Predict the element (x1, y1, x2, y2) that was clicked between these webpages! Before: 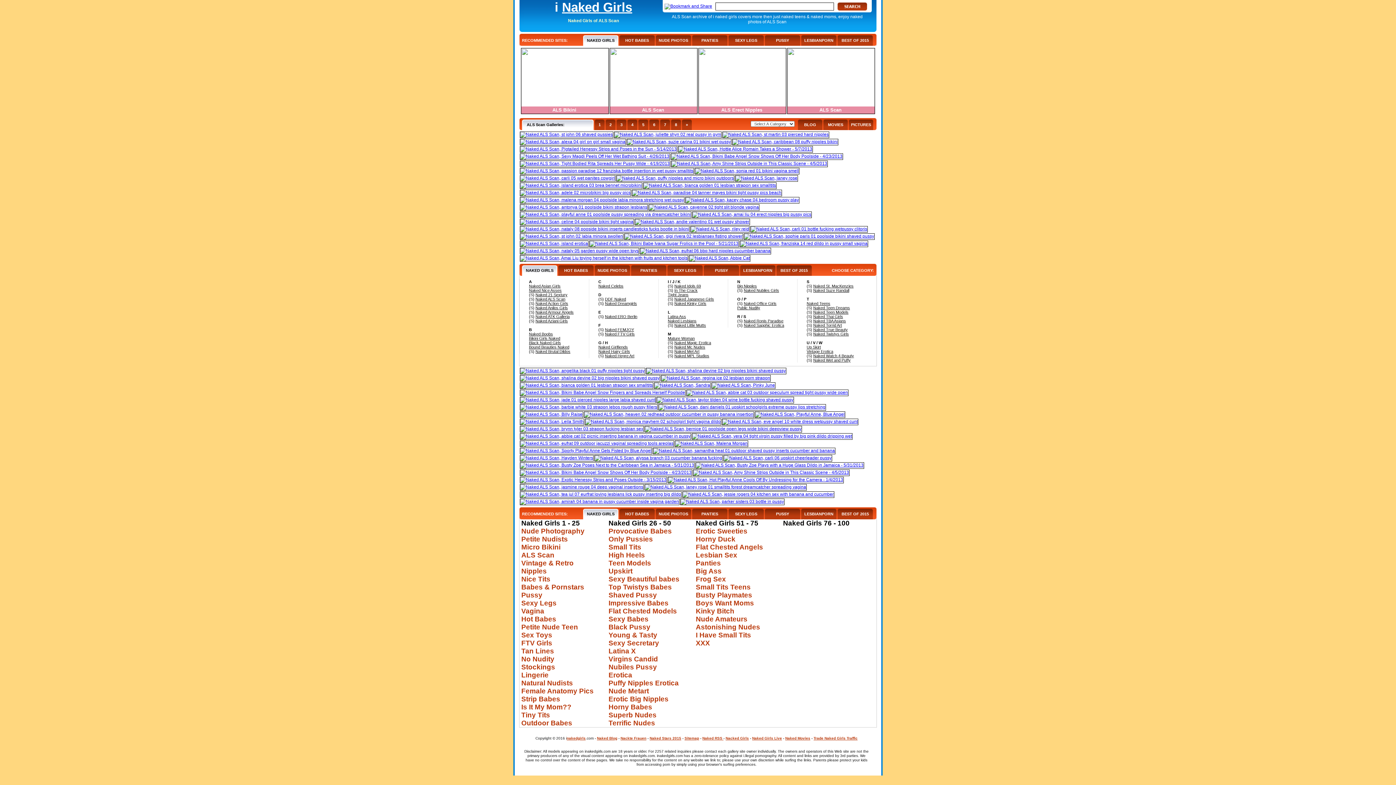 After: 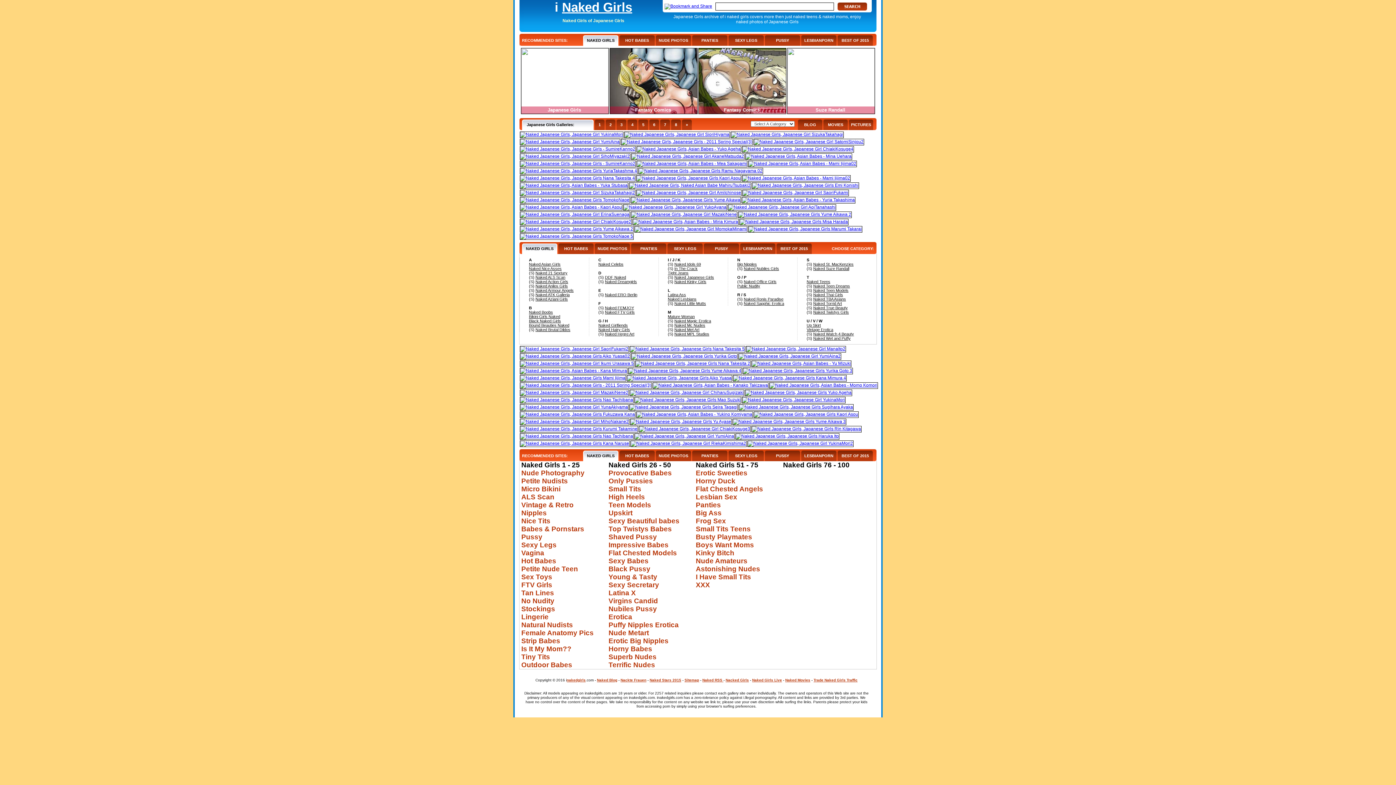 Action: label: Naked Japanese Girls bbox: (674, 297, 714, 301)